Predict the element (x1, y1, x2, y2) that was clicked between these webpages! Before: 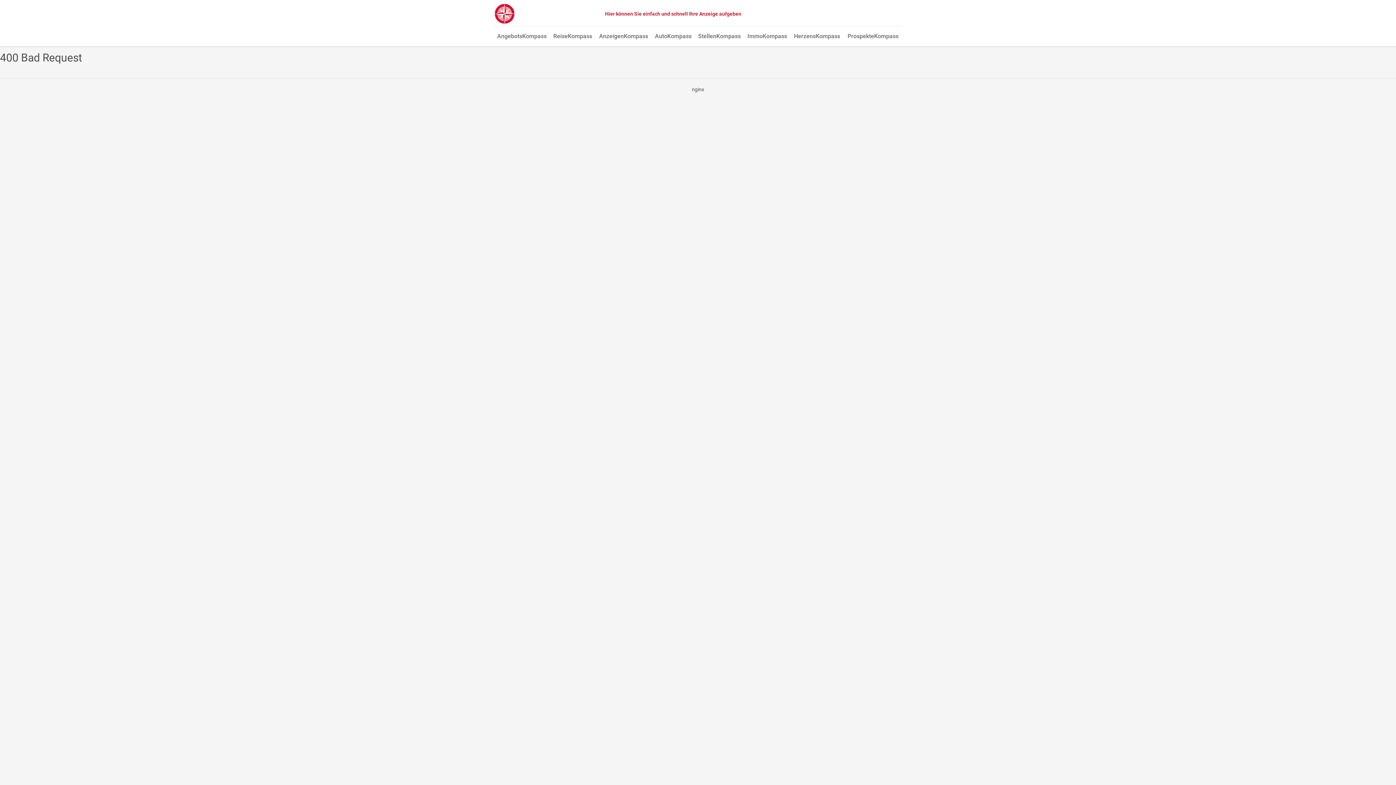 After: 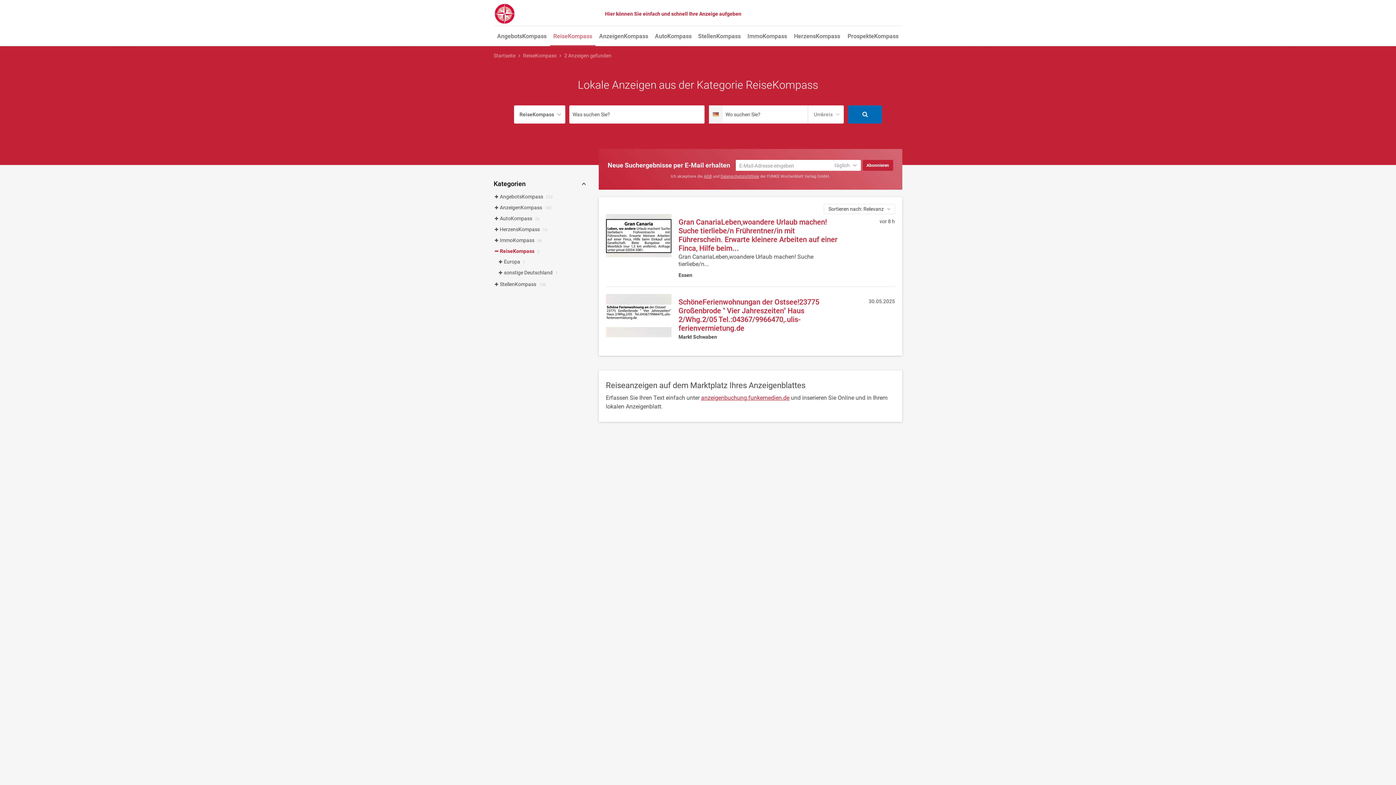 Action: label: ReiseKompass bbox: (550, 27, 595, 46)